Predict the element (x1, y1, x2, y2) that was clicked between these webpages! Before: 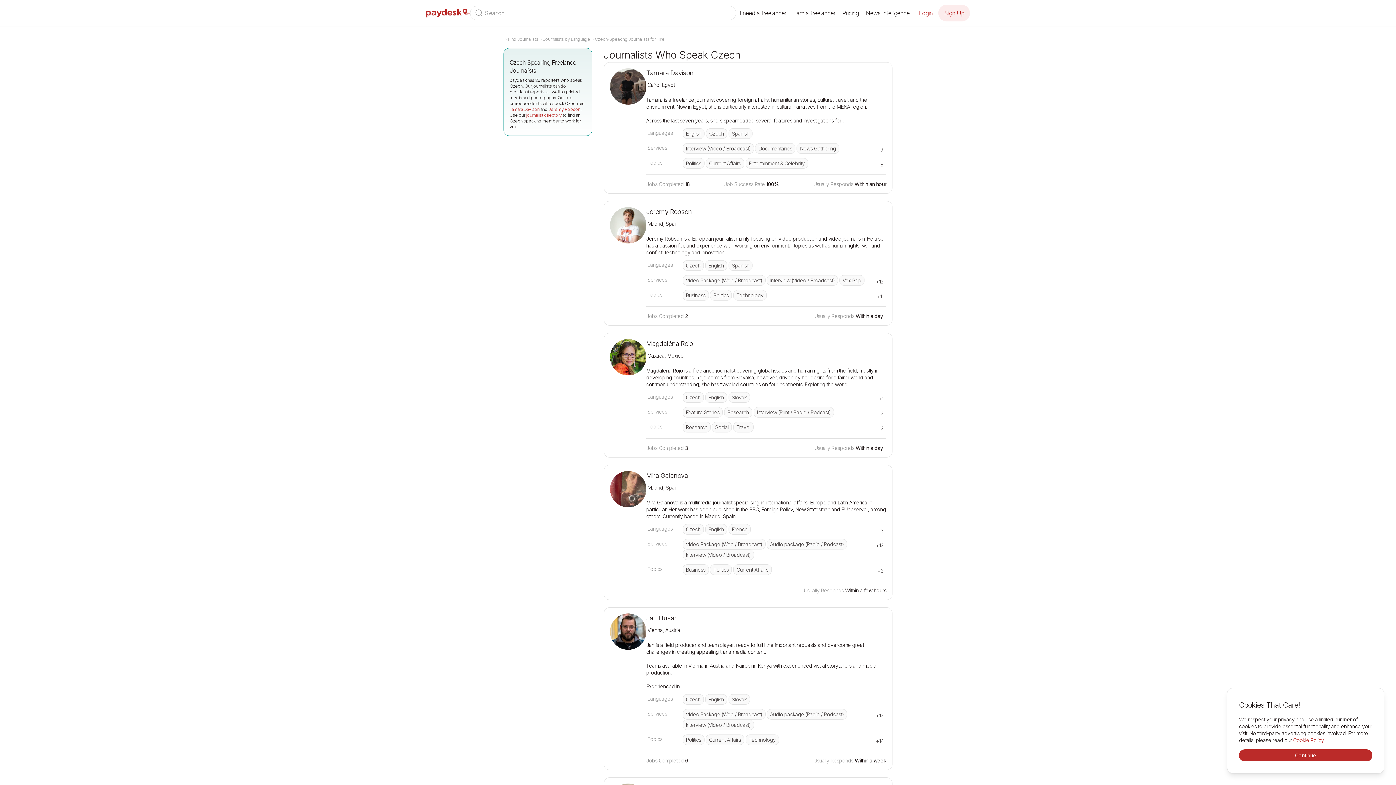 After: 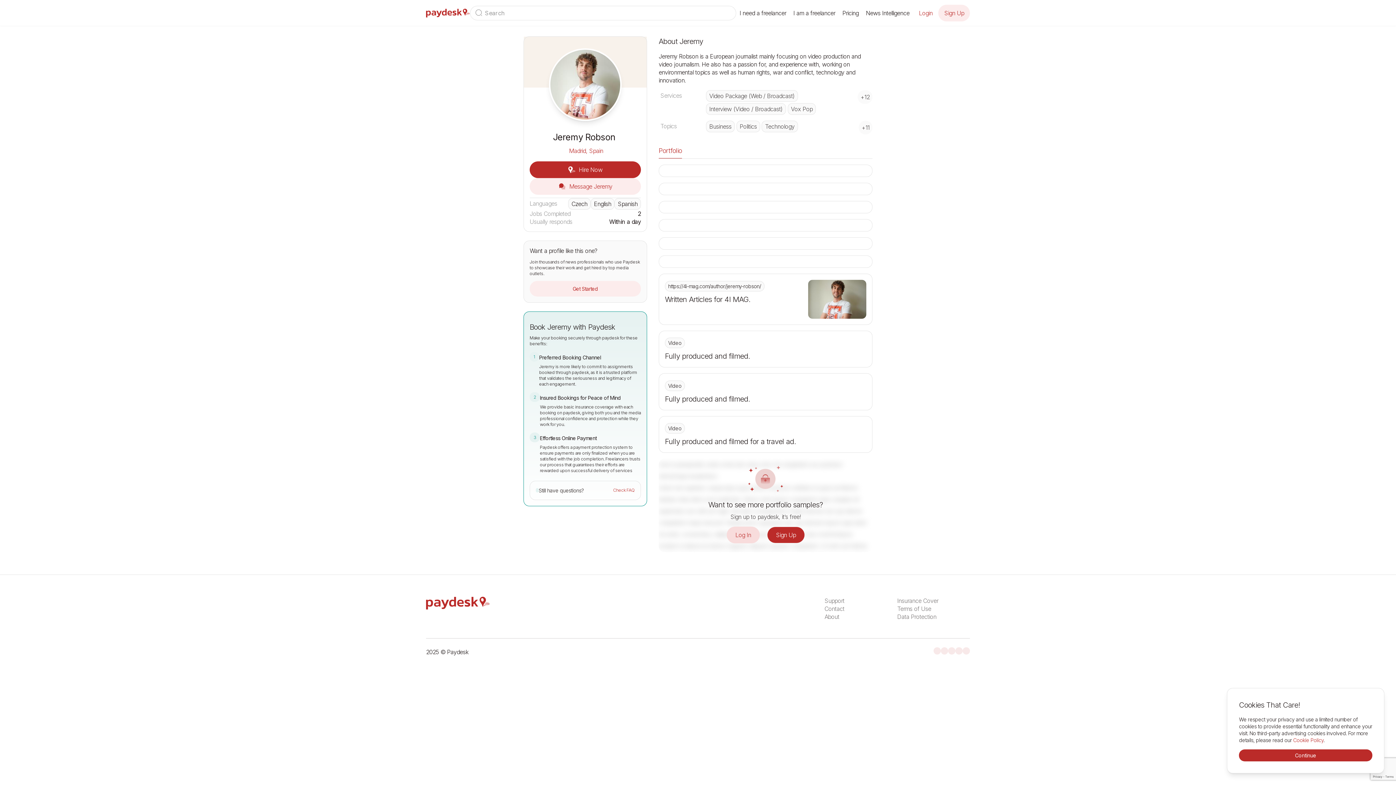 Action: bbox: (548, 106, 580, 112) label: Jeremy Robson